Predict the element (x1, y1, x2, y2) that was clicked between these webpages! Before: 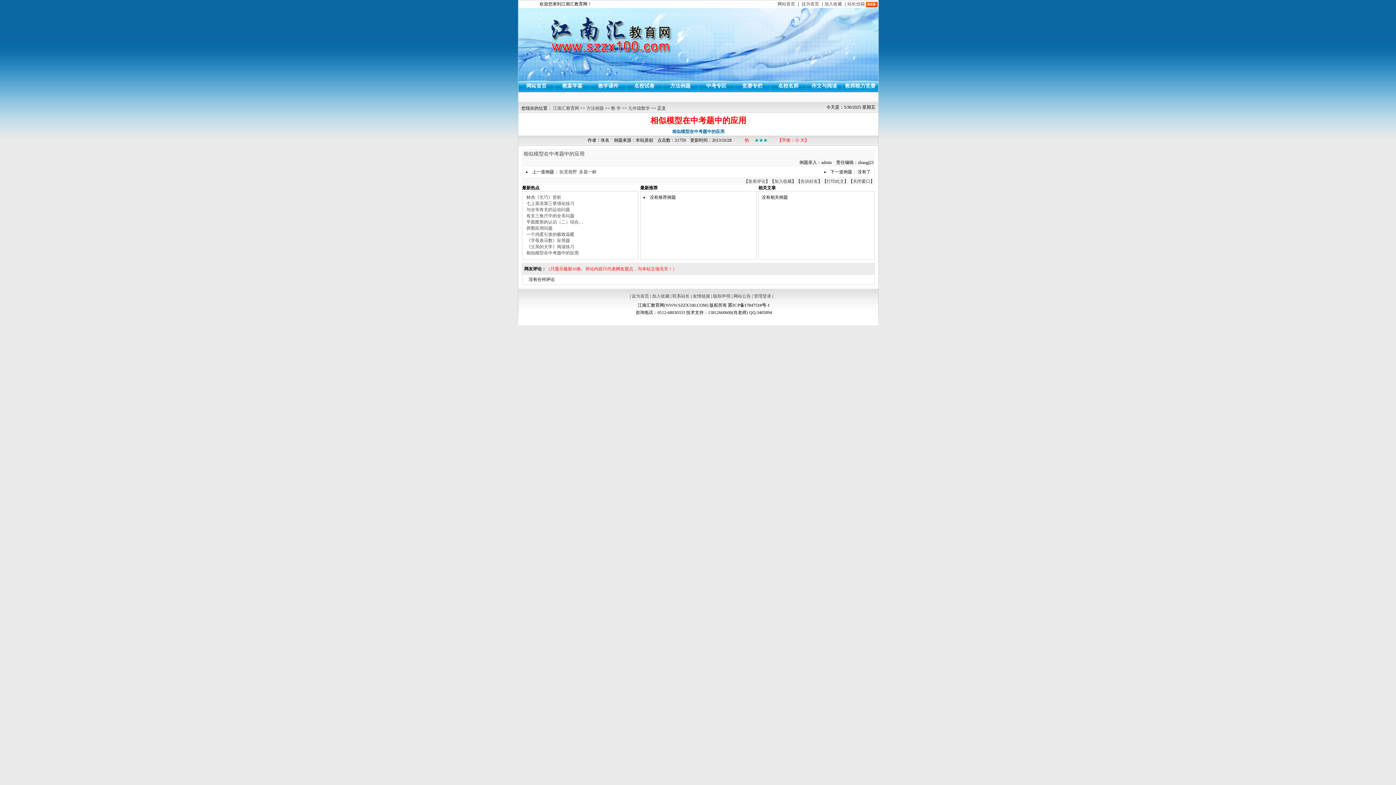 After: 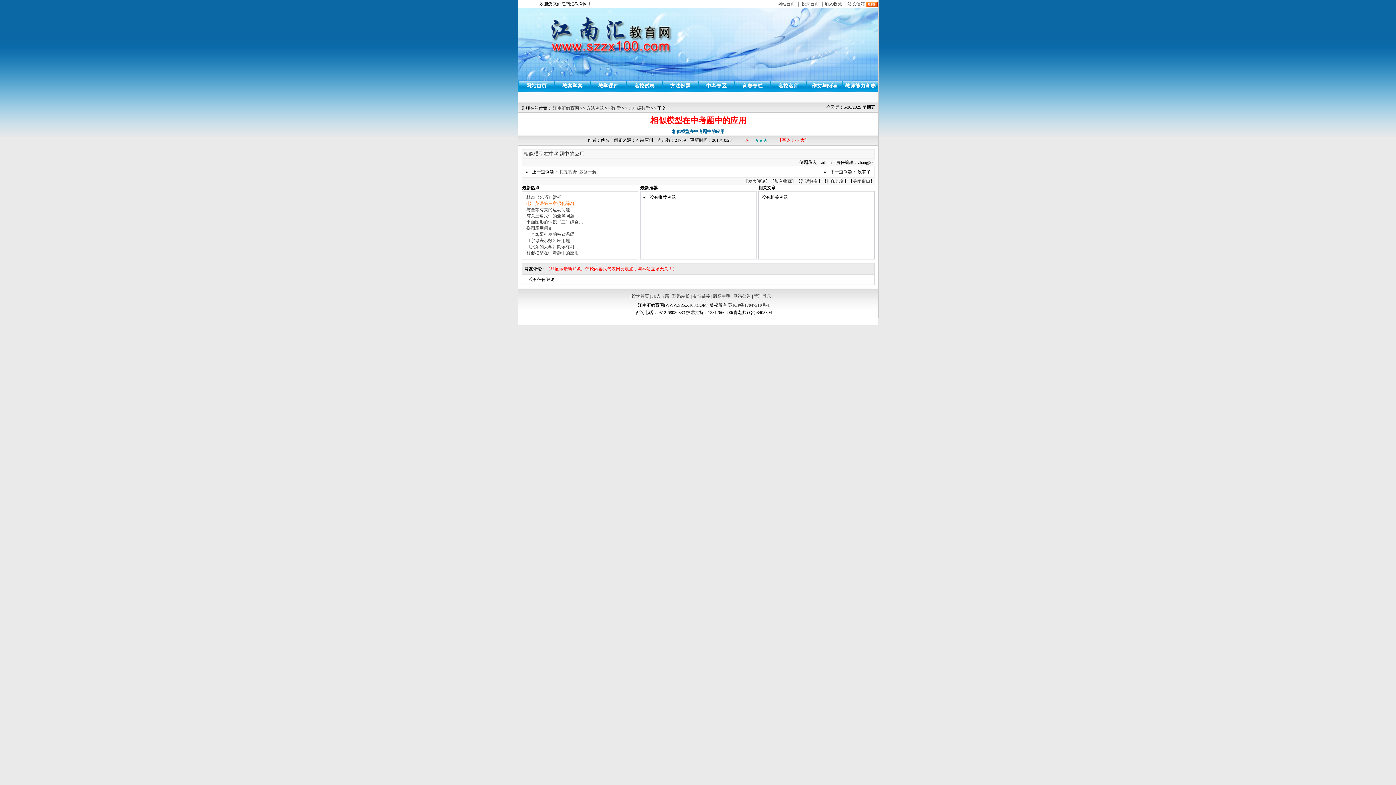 Action: bbox: (526, 201, 574, 206) label: 七上英语第三章强化练习